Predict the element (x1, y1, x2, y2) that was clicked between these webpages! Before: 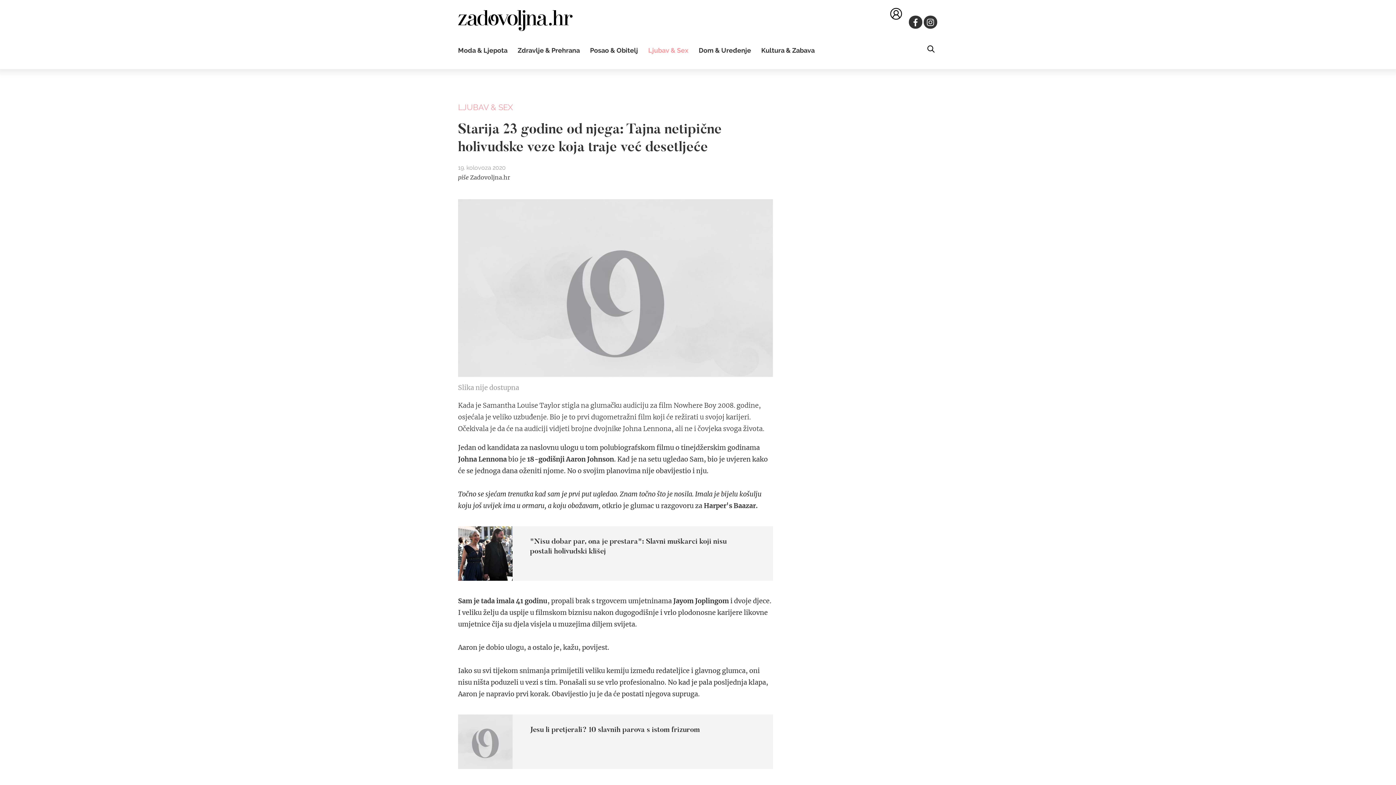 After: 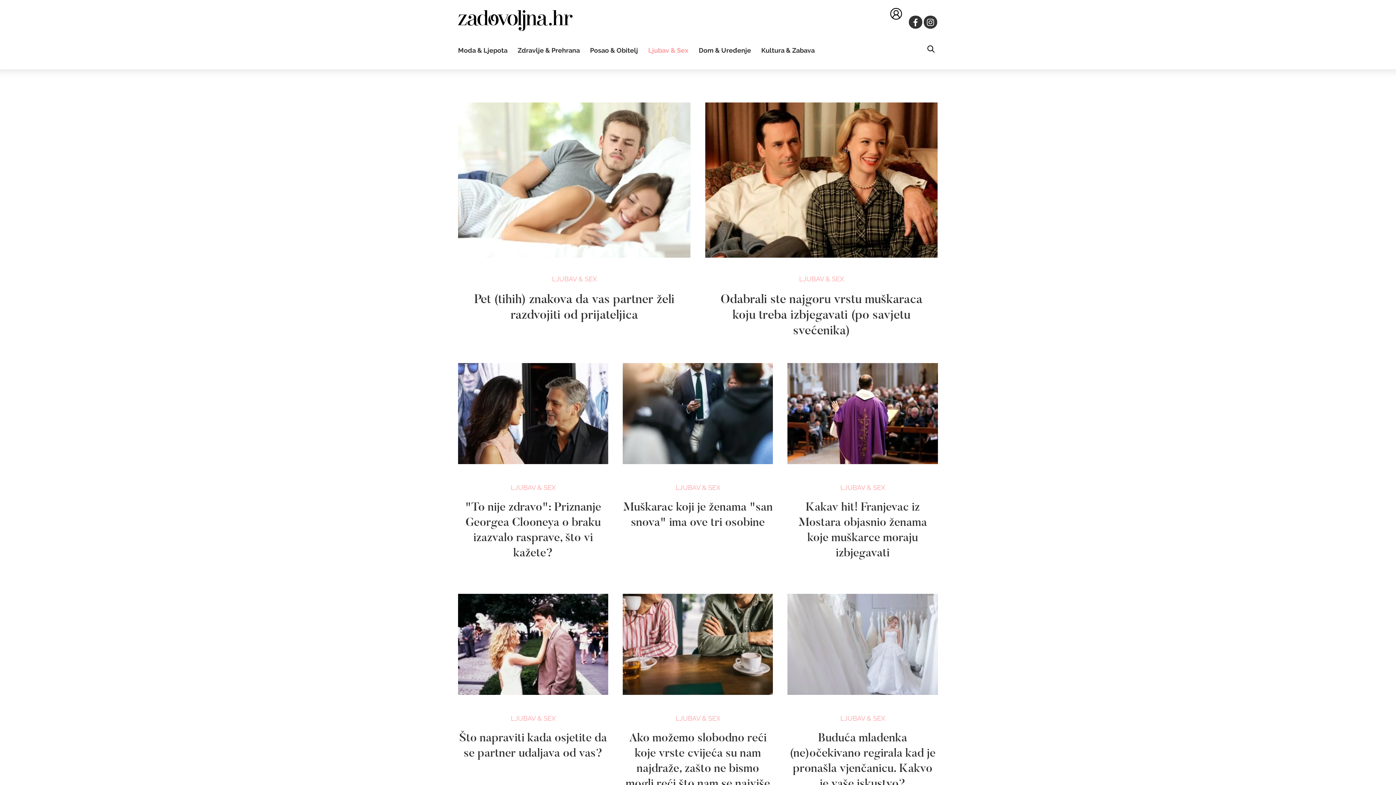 Action: bbox: (648, 46, 688, 54) label: Ljubav & Sex